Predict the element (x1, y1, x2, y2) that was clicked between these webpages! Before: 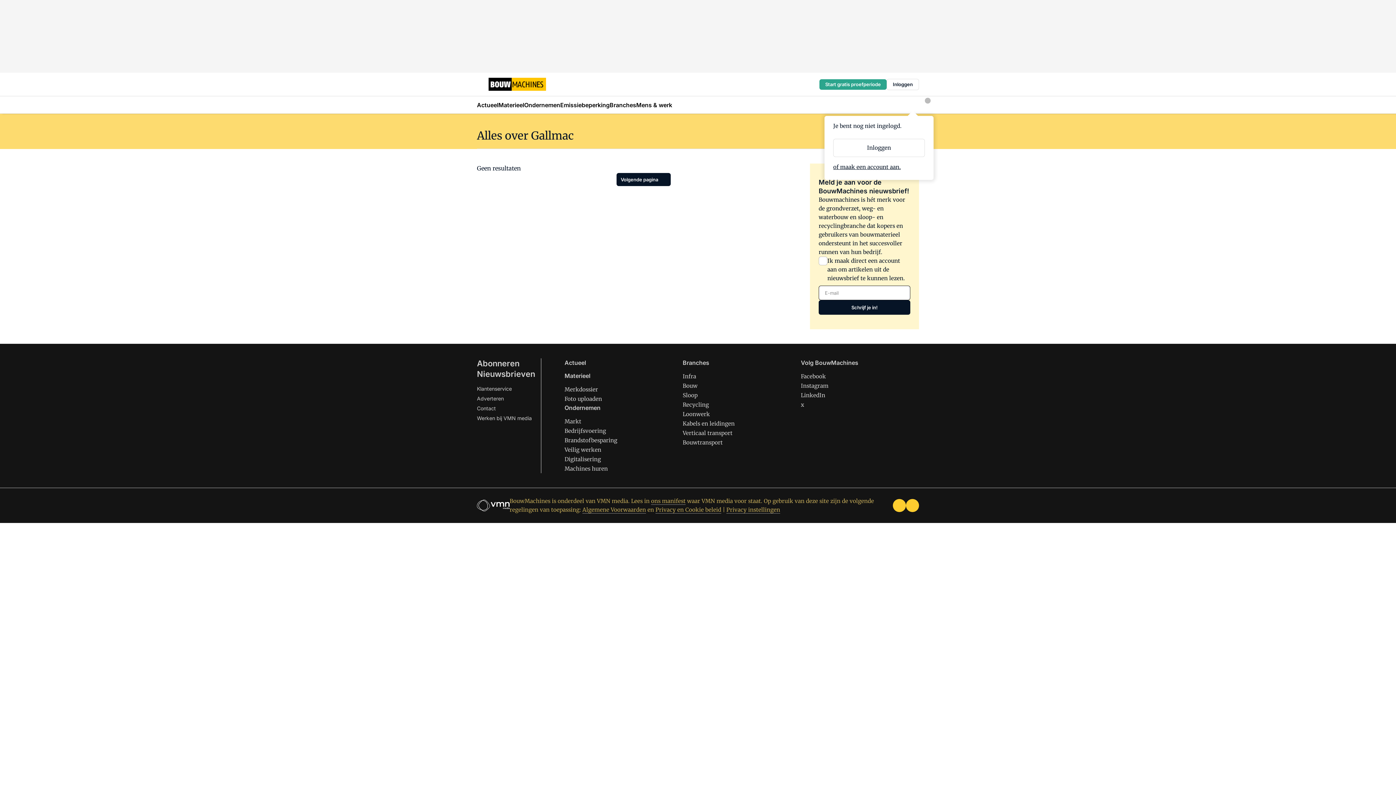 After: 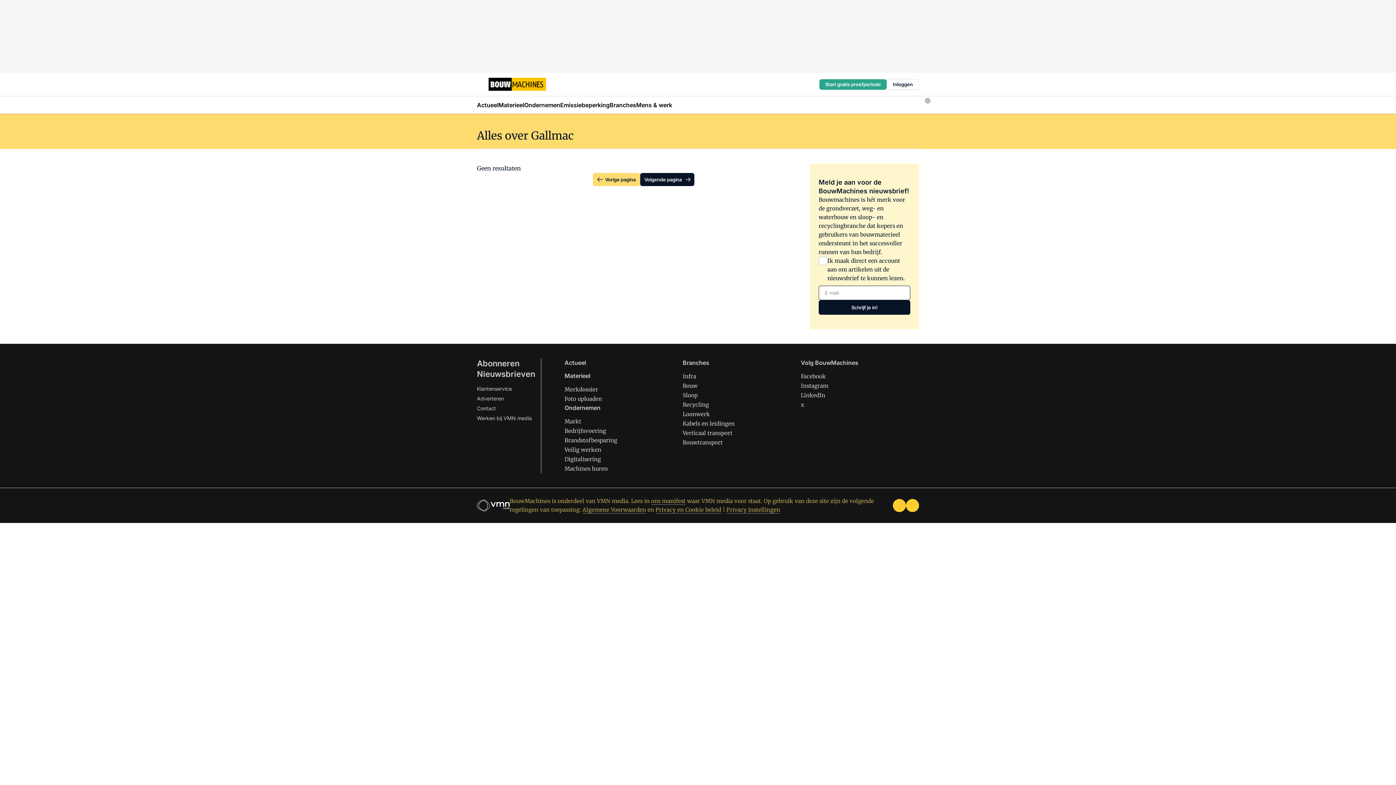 Action: label: Volgende pagina bbox: (616, 173, 670, 186)